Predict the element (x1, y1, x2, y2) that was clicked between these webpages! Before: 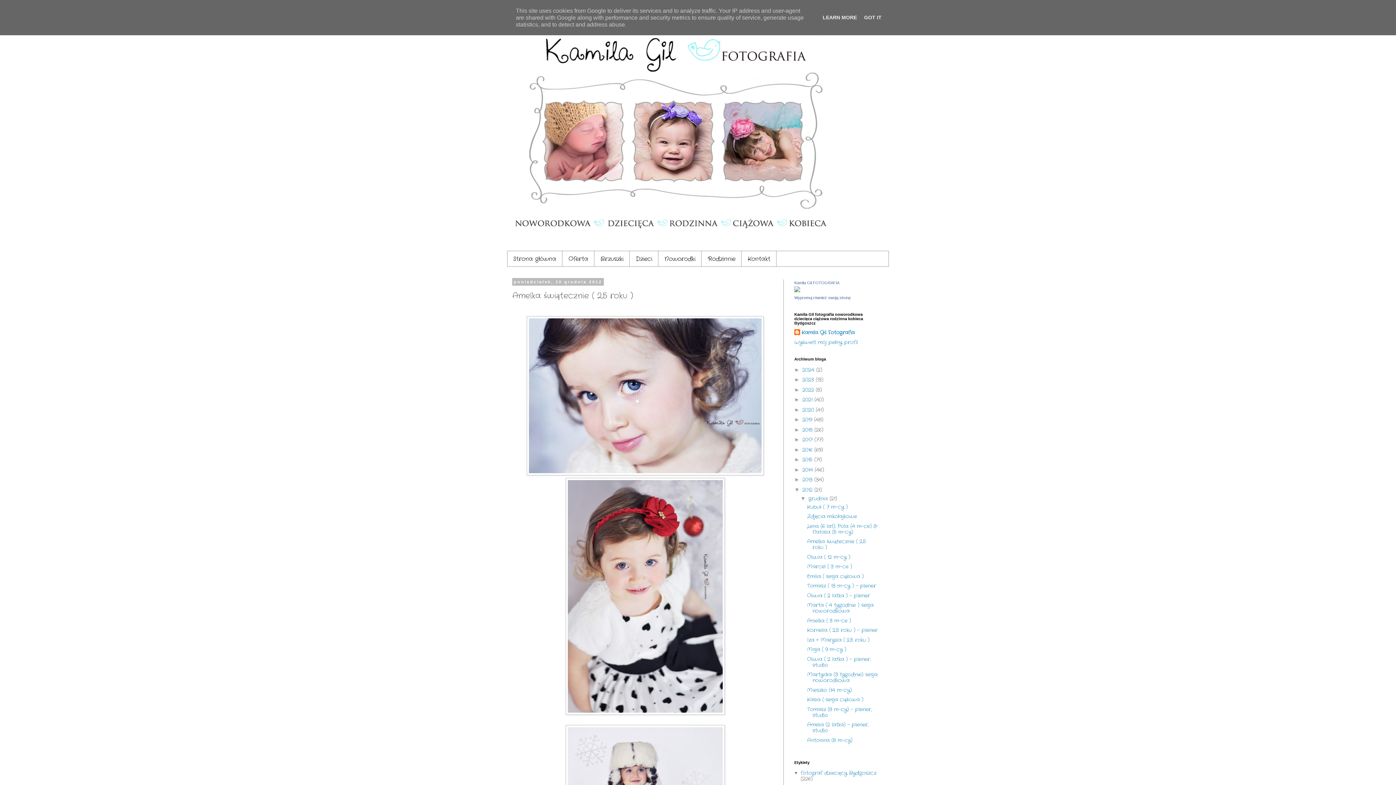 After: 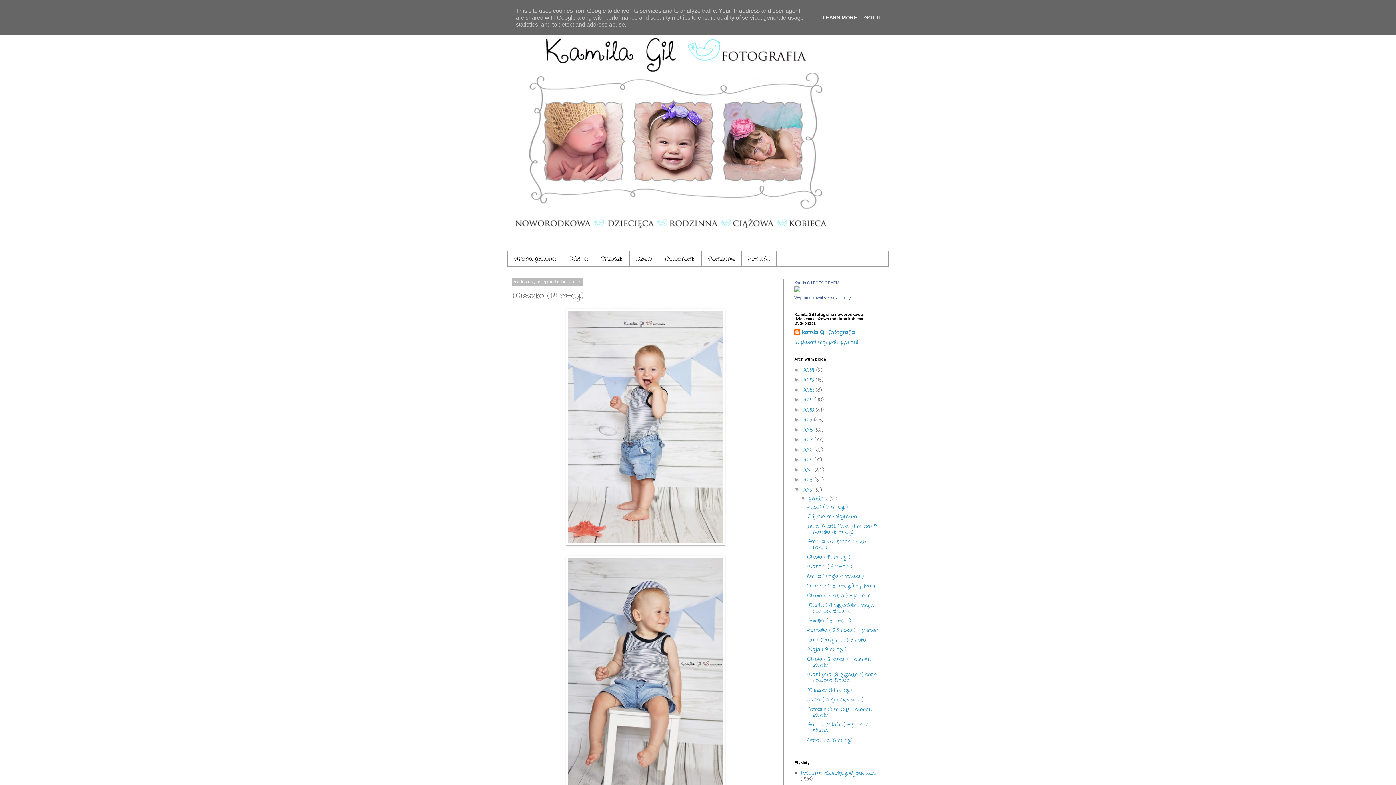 Action: bbox: (807, 686, 851, 694) label: Mieszko (14 m-cy)